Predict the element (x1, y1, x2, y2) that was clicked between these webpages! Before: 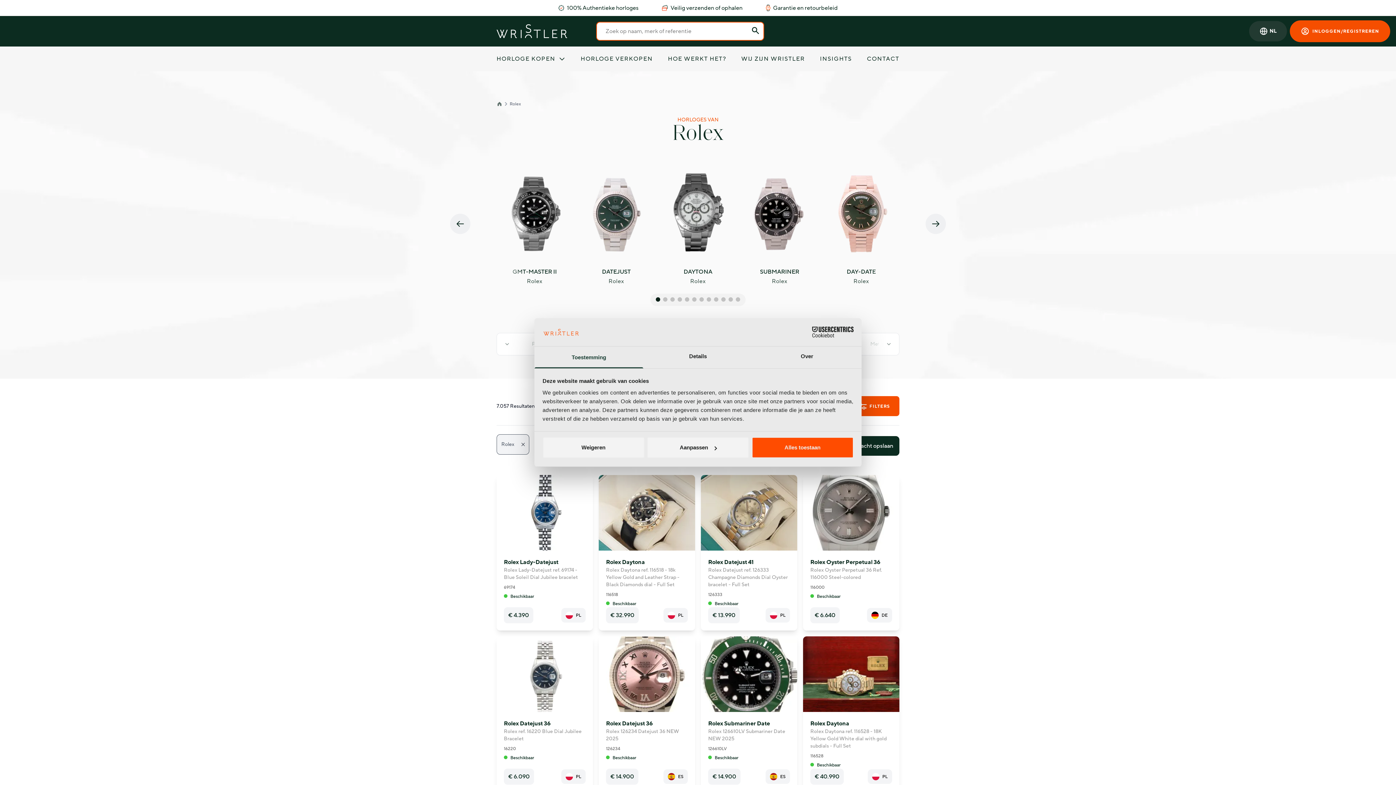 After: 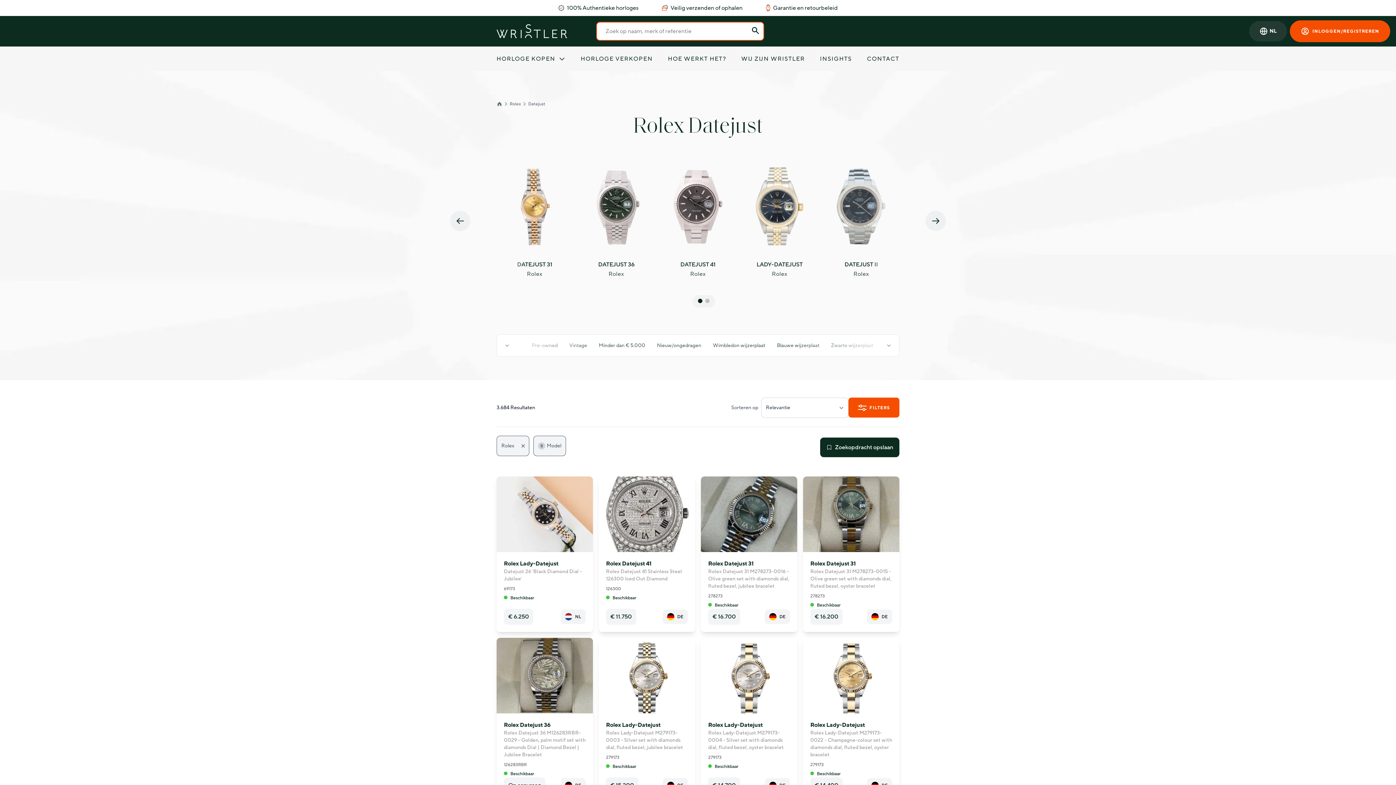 Action: label: DATEJUST

Rolex bbox: (578, 167, 654, 286)